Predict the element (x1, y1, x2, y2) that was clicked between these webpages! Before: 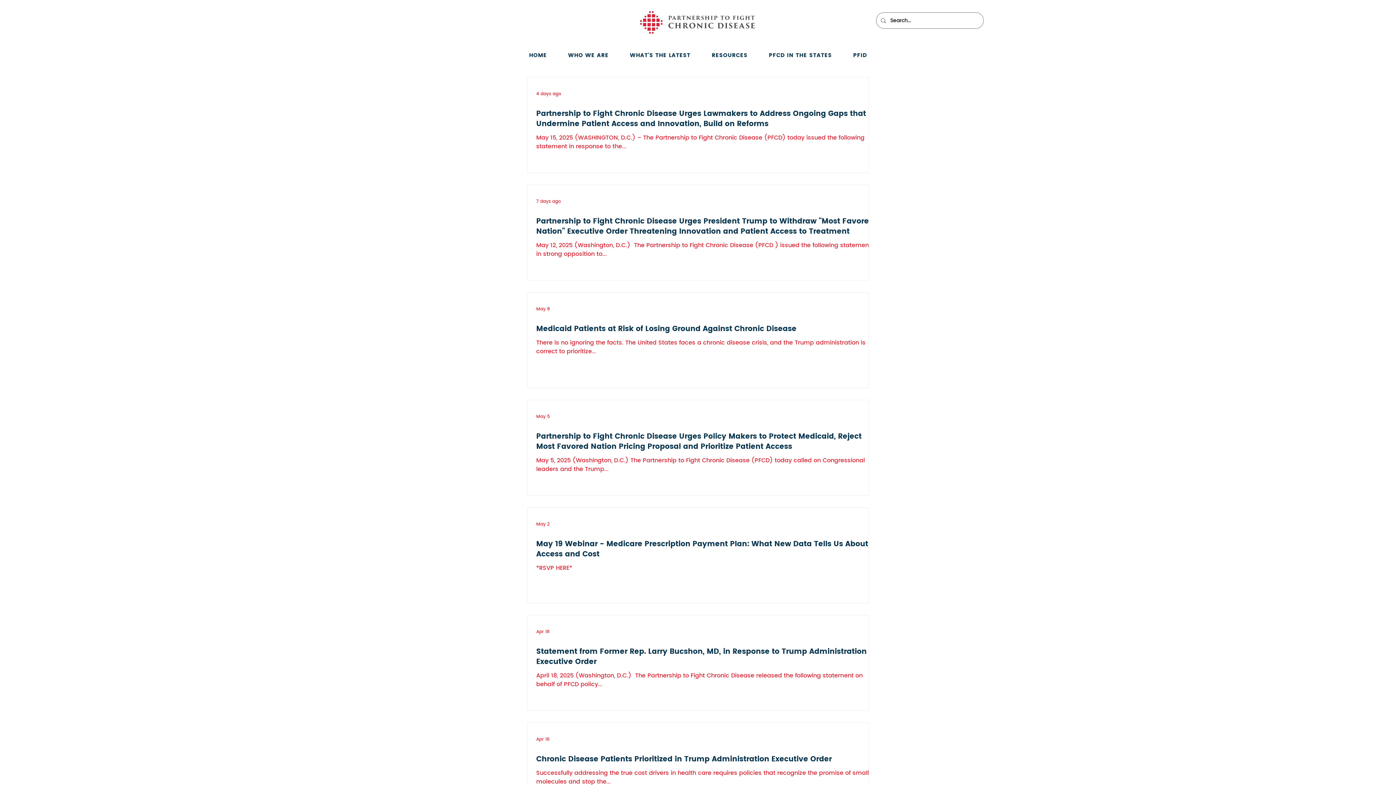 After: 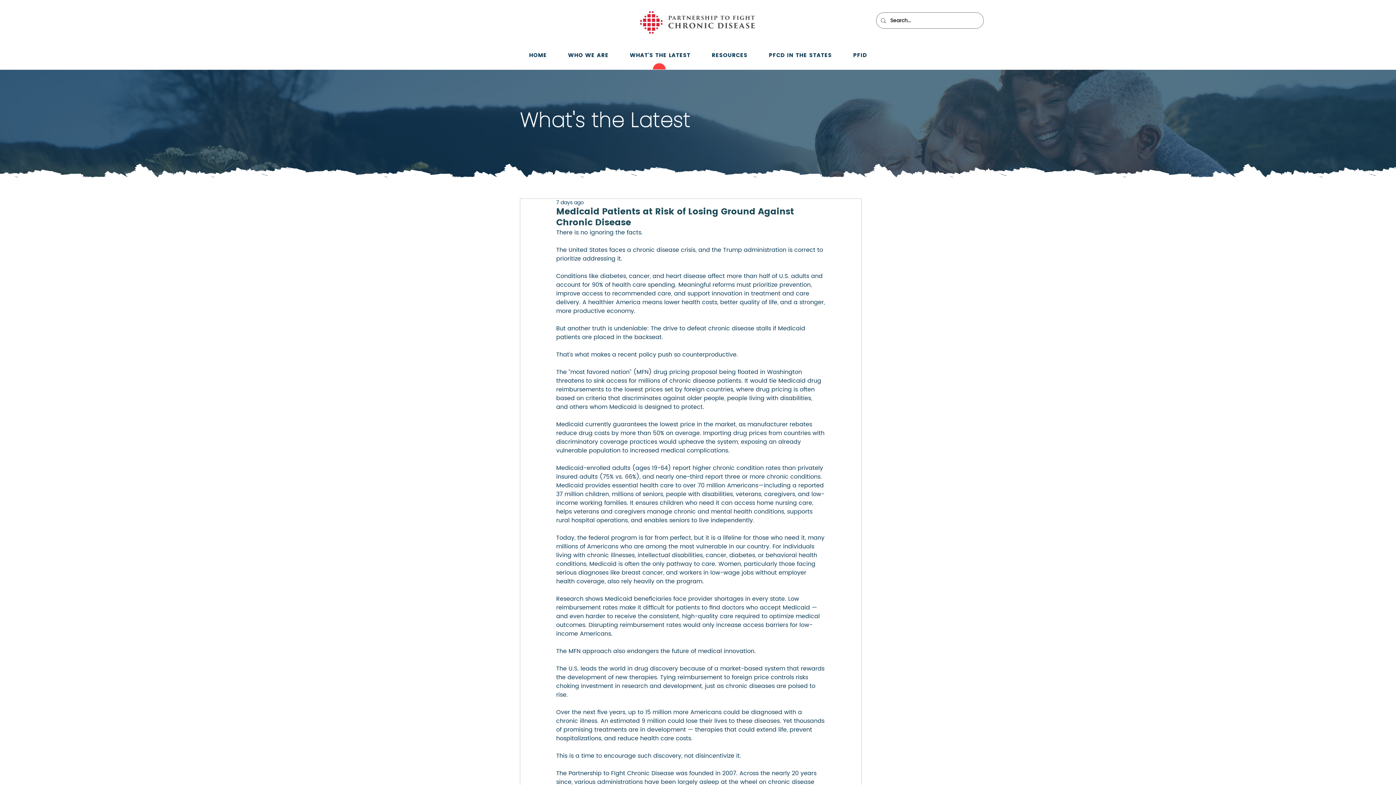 Action: bbox: (536, 324, 877, 334) label: Medicaid Patients at Risk of Losing Ground Against Chronic Disease